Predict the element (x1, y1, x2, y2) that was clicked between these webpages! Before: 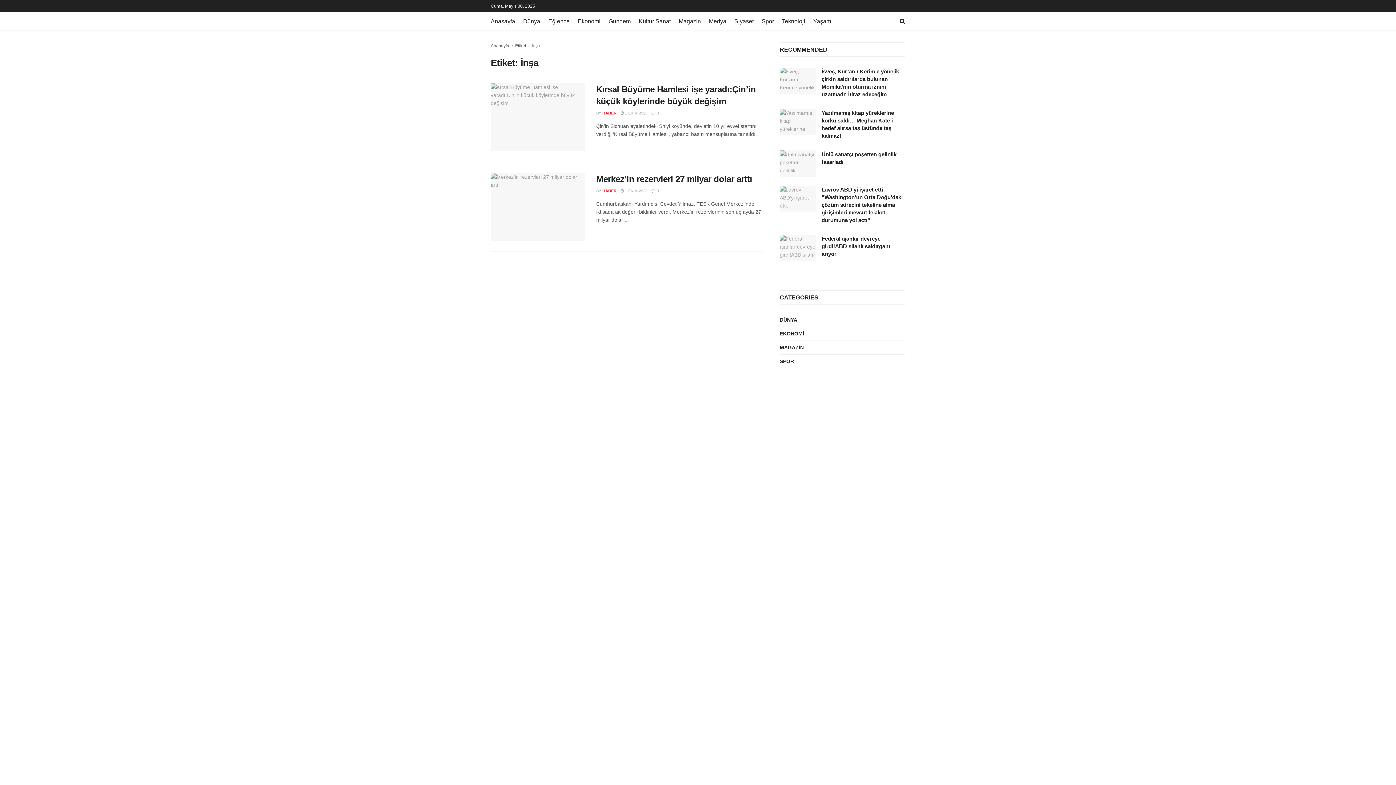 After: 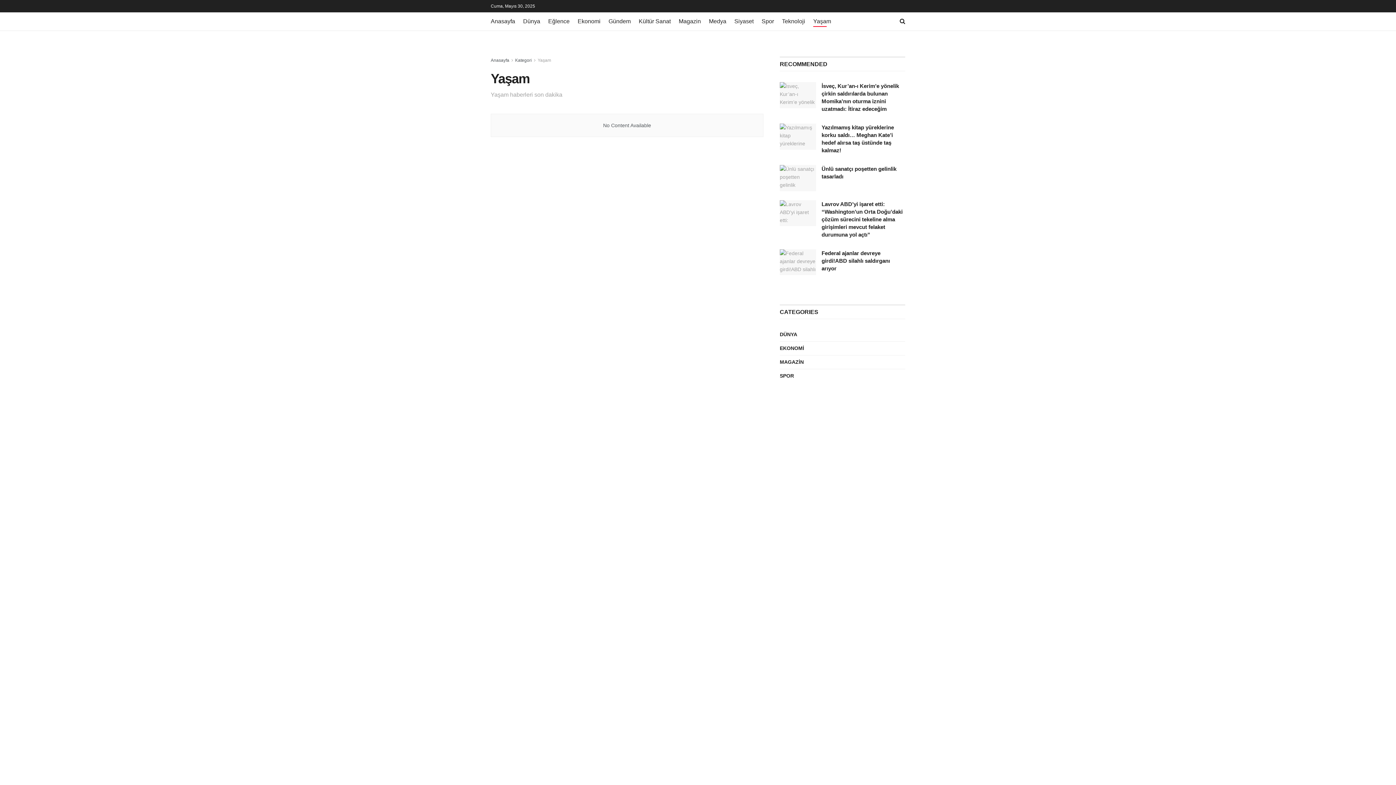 Action: label: Yaşam bbox: (813, 16, 831, 26)